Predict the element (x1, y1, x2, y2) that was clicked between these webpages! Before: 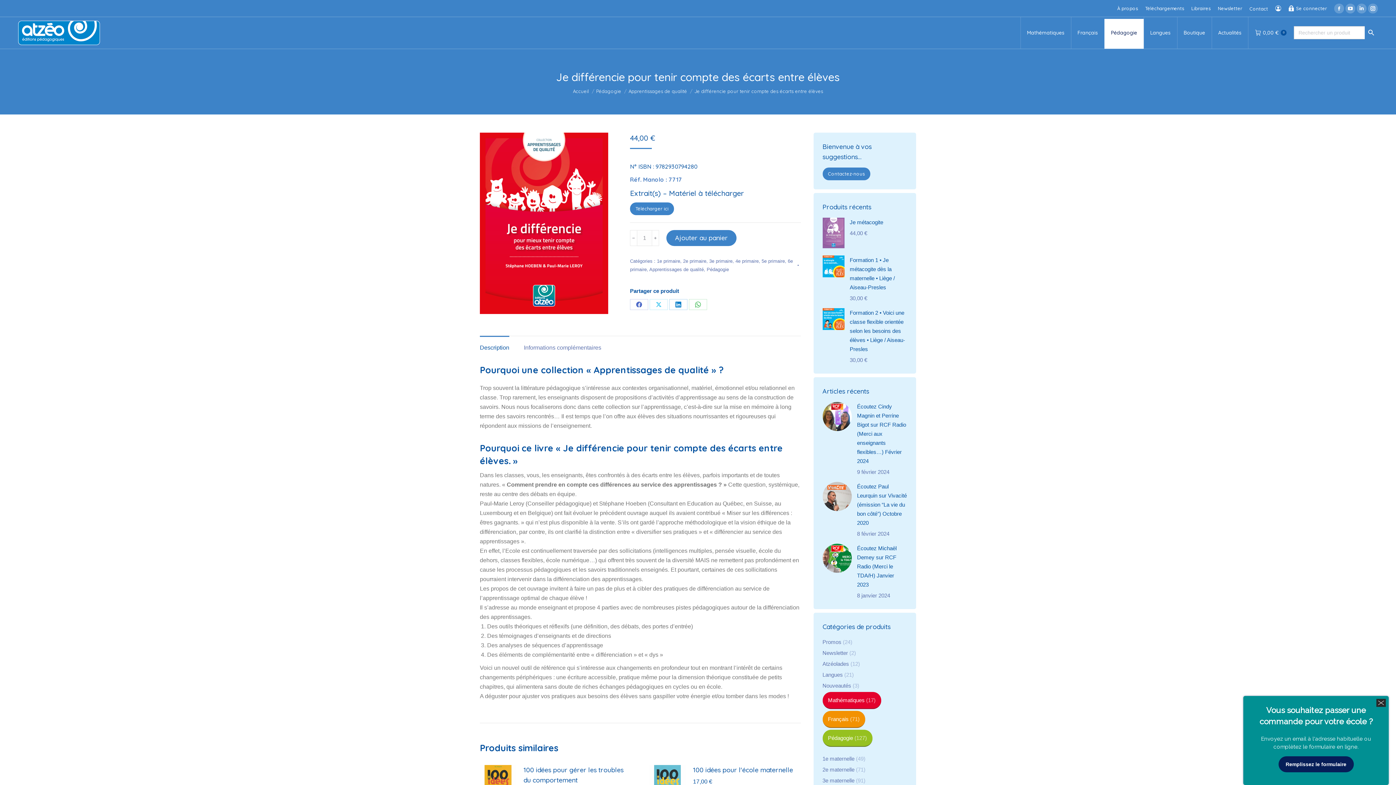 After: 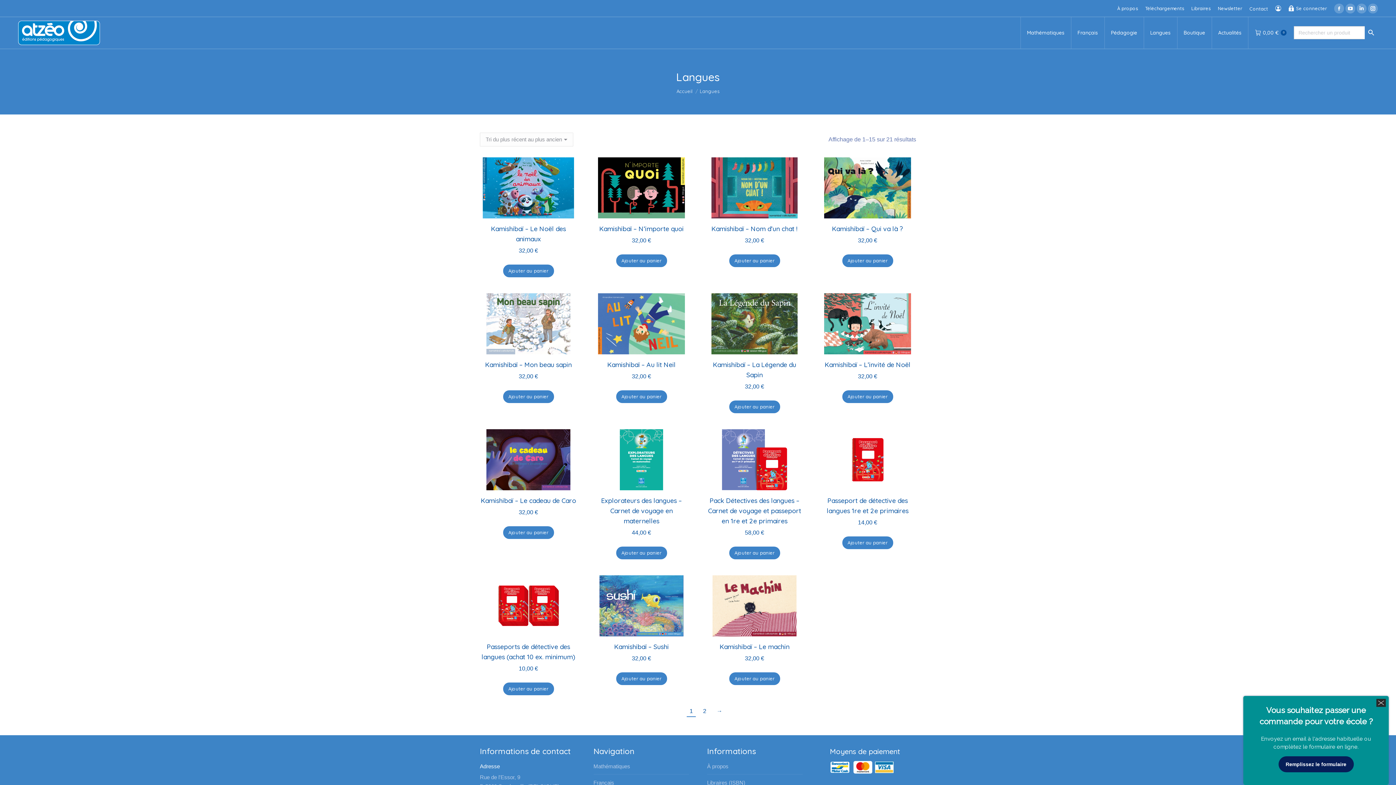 Action: bbox: (822, 670, 843, 679) label: Langues